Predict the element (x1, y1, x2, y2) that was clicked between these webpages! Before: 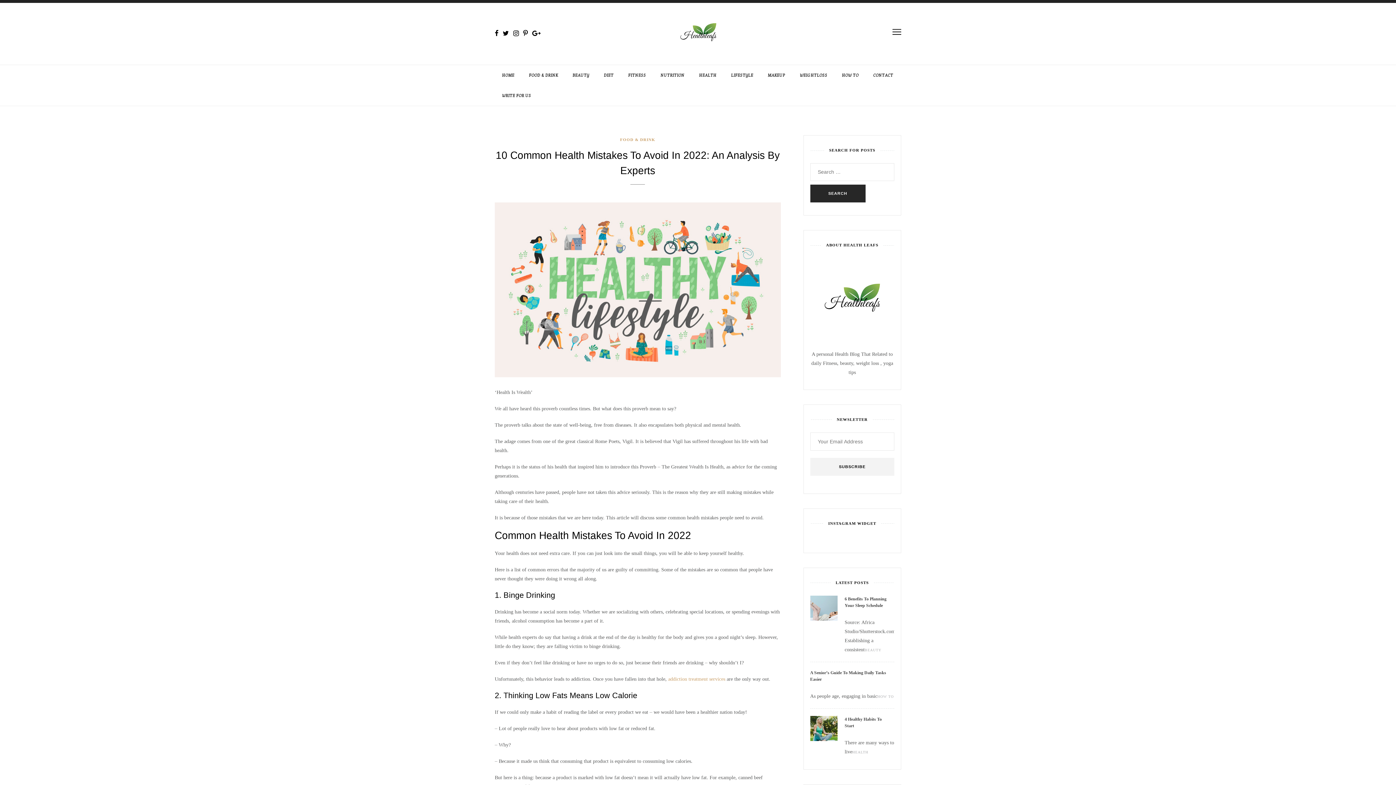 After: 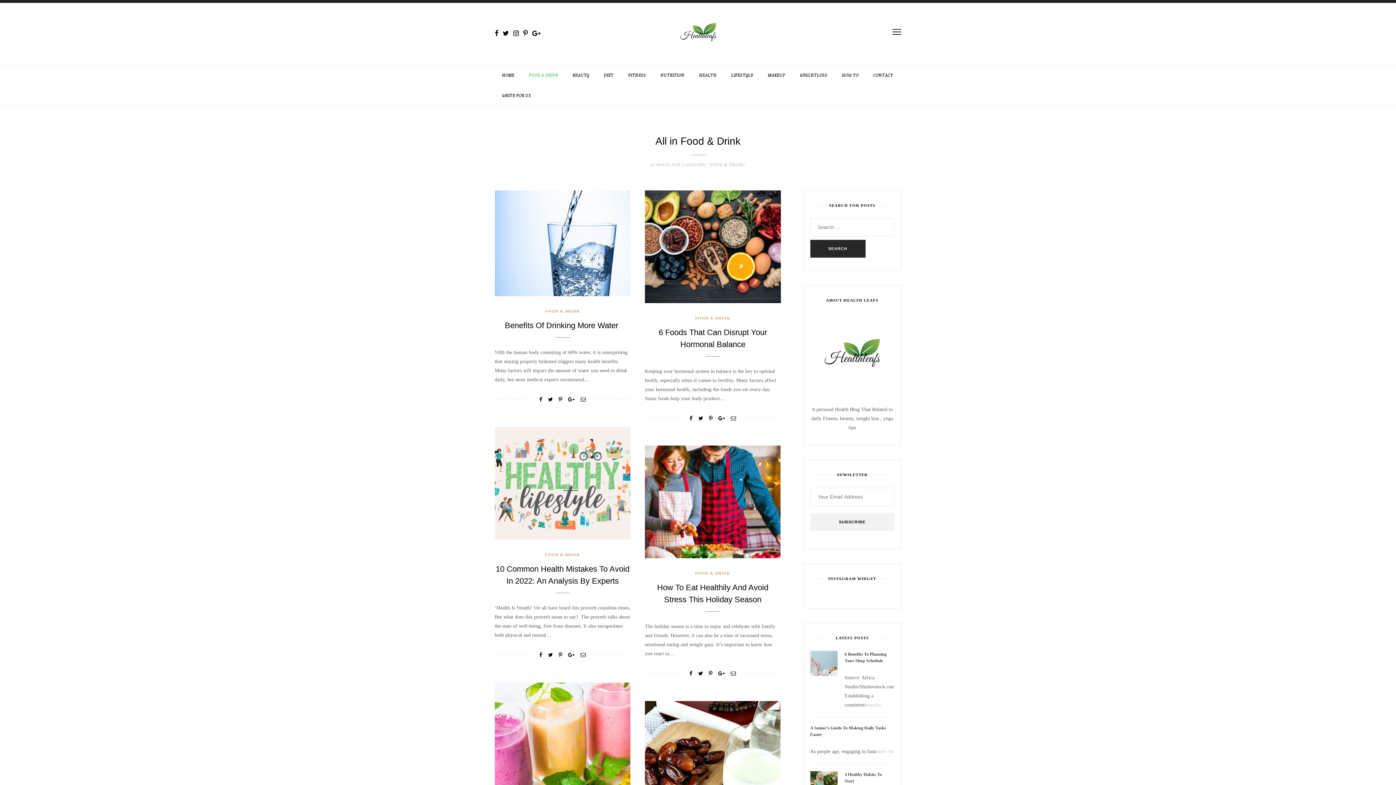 Action: bbox: (620, 137, 655, 141) label: FOOD & DRINK